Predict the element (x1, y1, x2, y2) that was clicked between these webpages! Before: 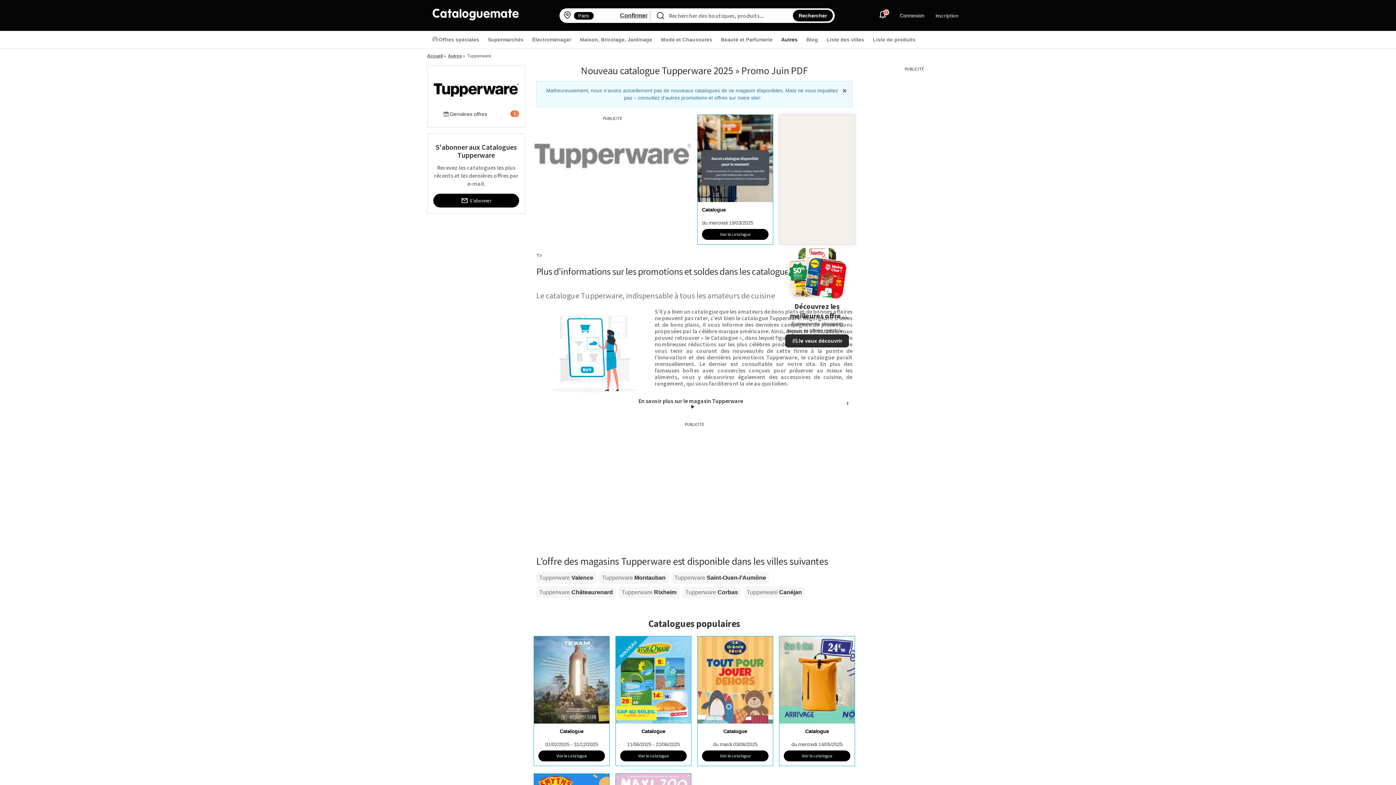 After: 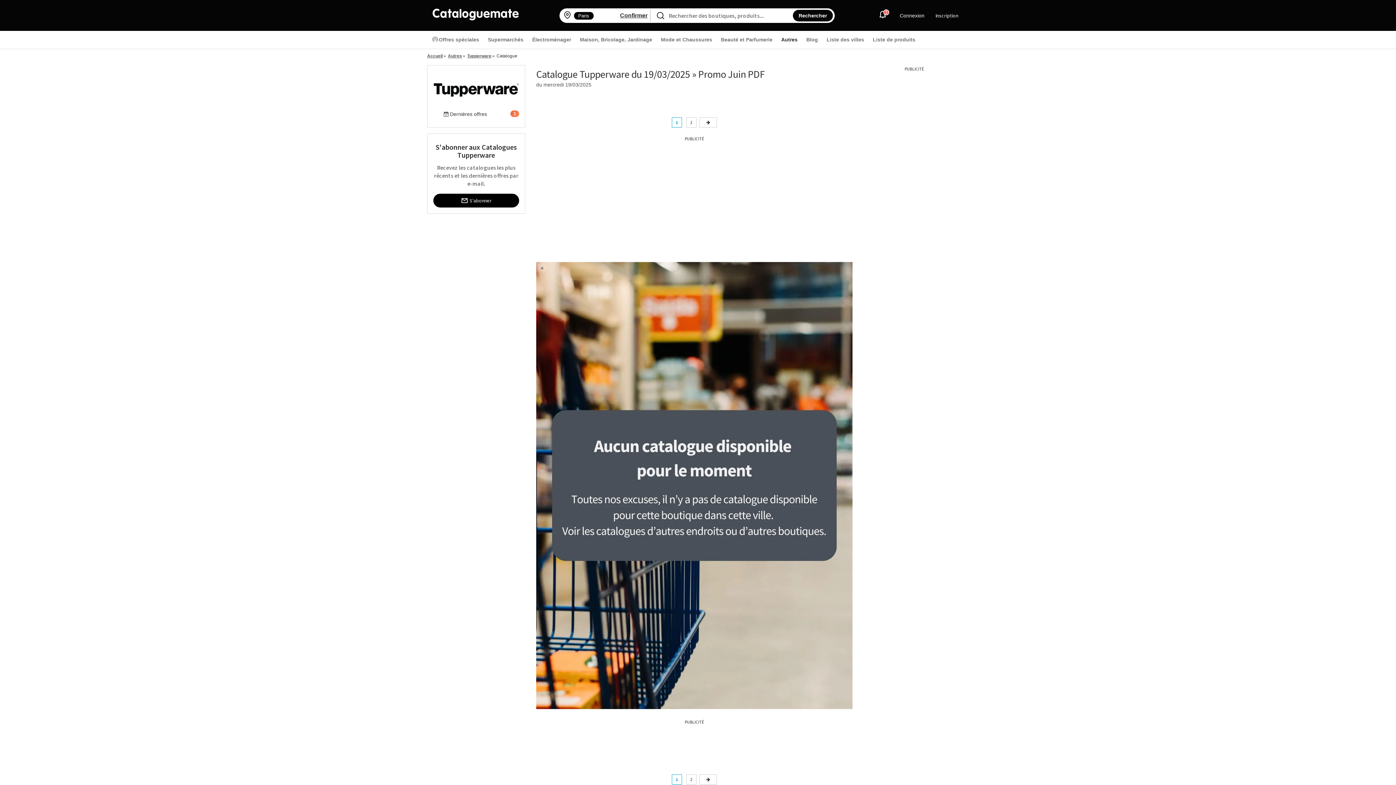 Action: bbox: (697, 114, 773, 202)